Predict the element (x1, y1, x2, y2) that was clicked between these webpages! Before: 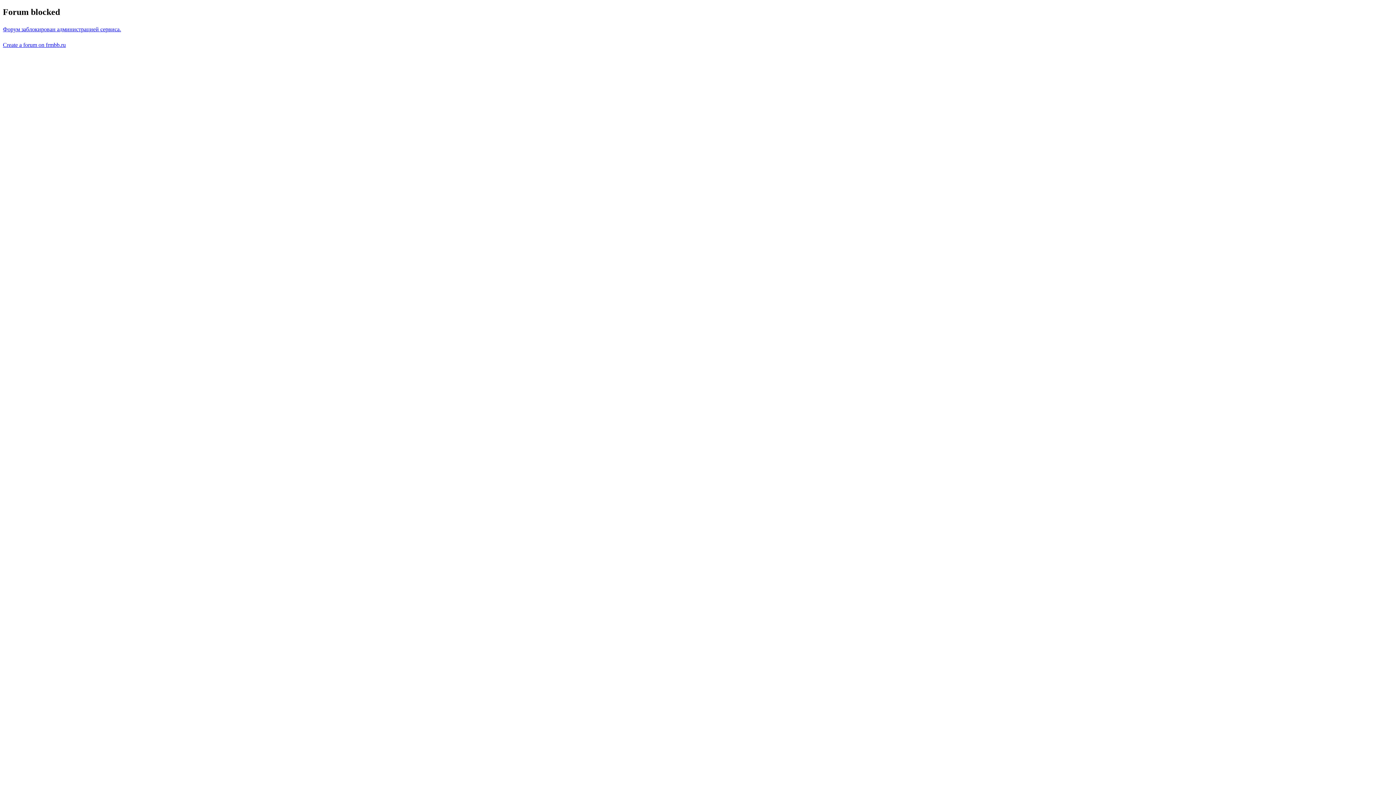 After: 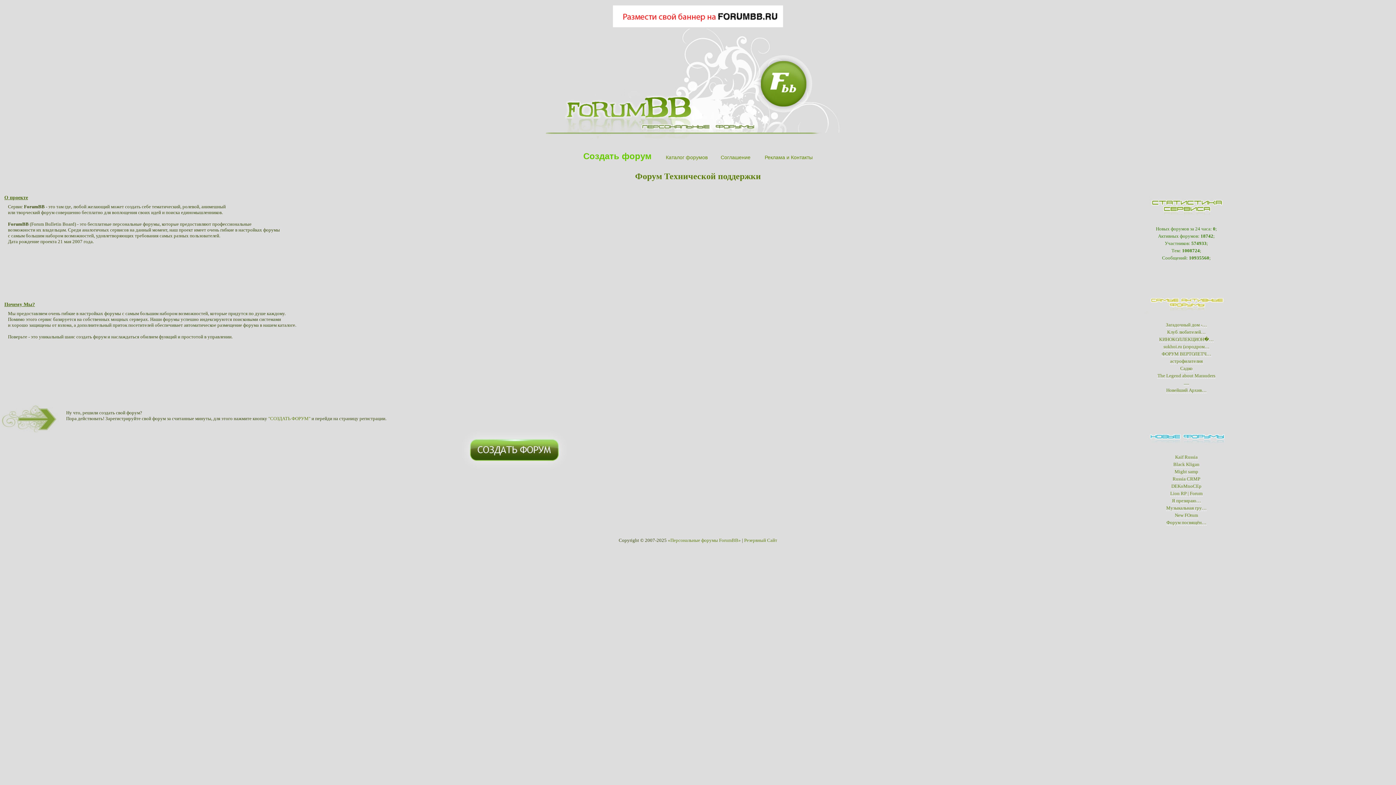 Action: bbox: (2, 26, 121, 32) label: Форум заблокирован администрацией сервиса.